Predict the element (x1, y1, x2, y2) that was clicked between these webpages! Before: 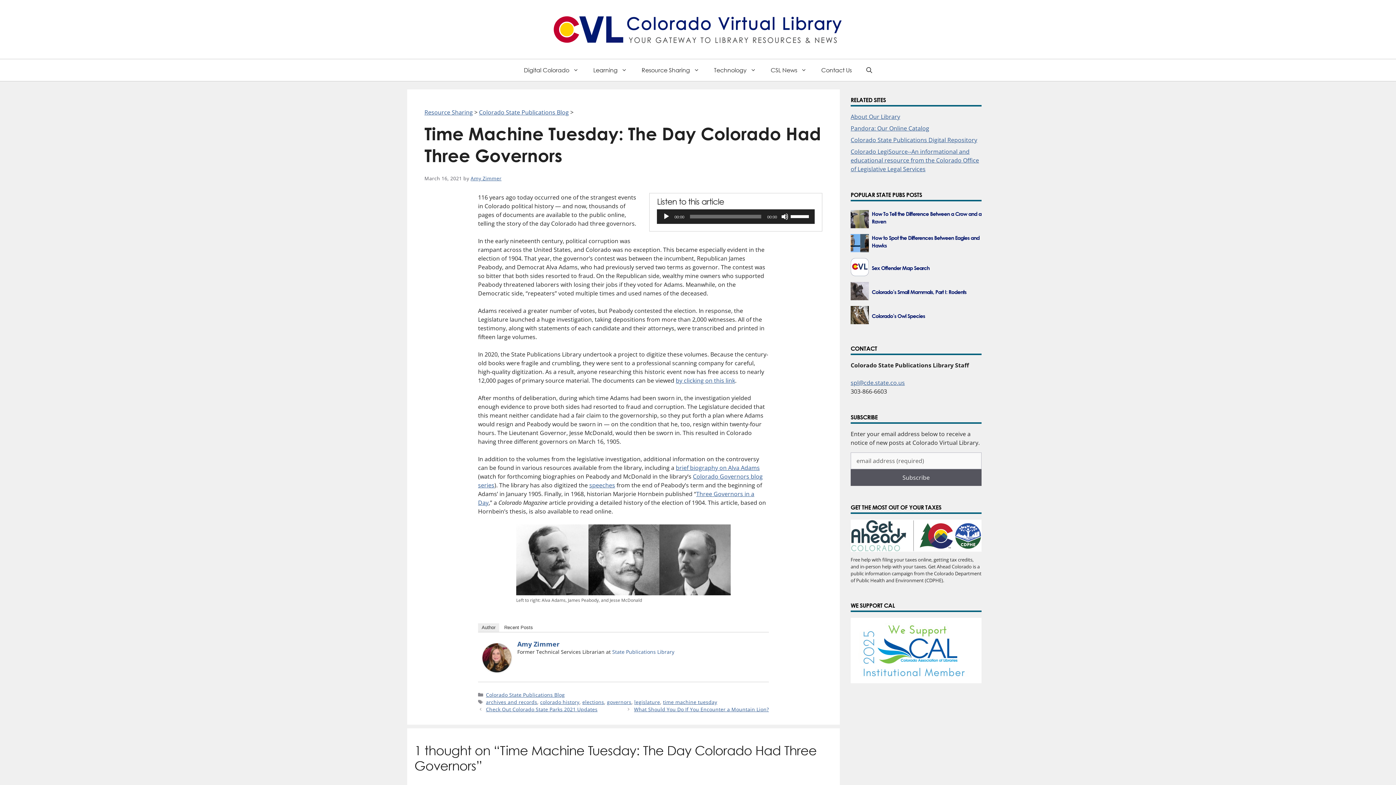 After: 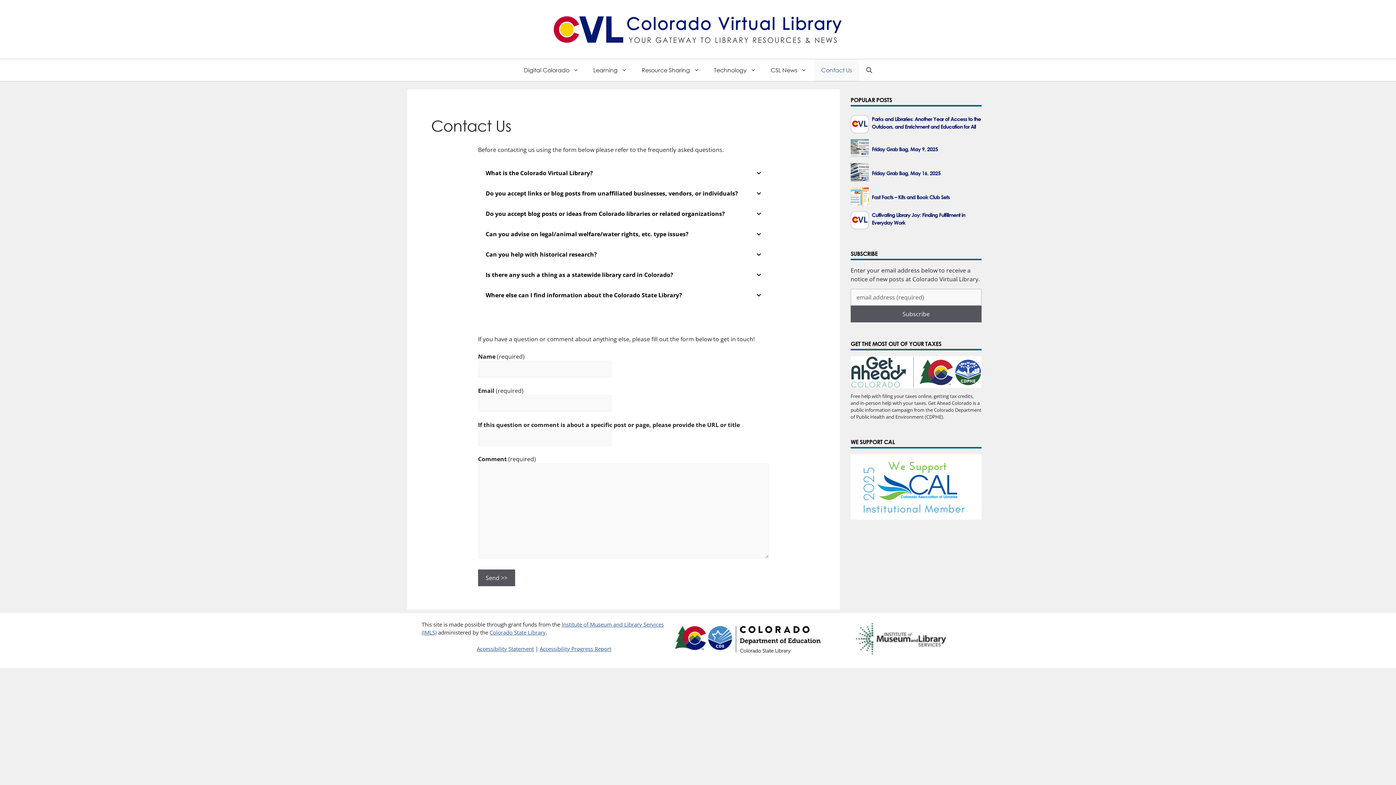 Action: label: Contact Us bbox: (814, 59, 859, 80)